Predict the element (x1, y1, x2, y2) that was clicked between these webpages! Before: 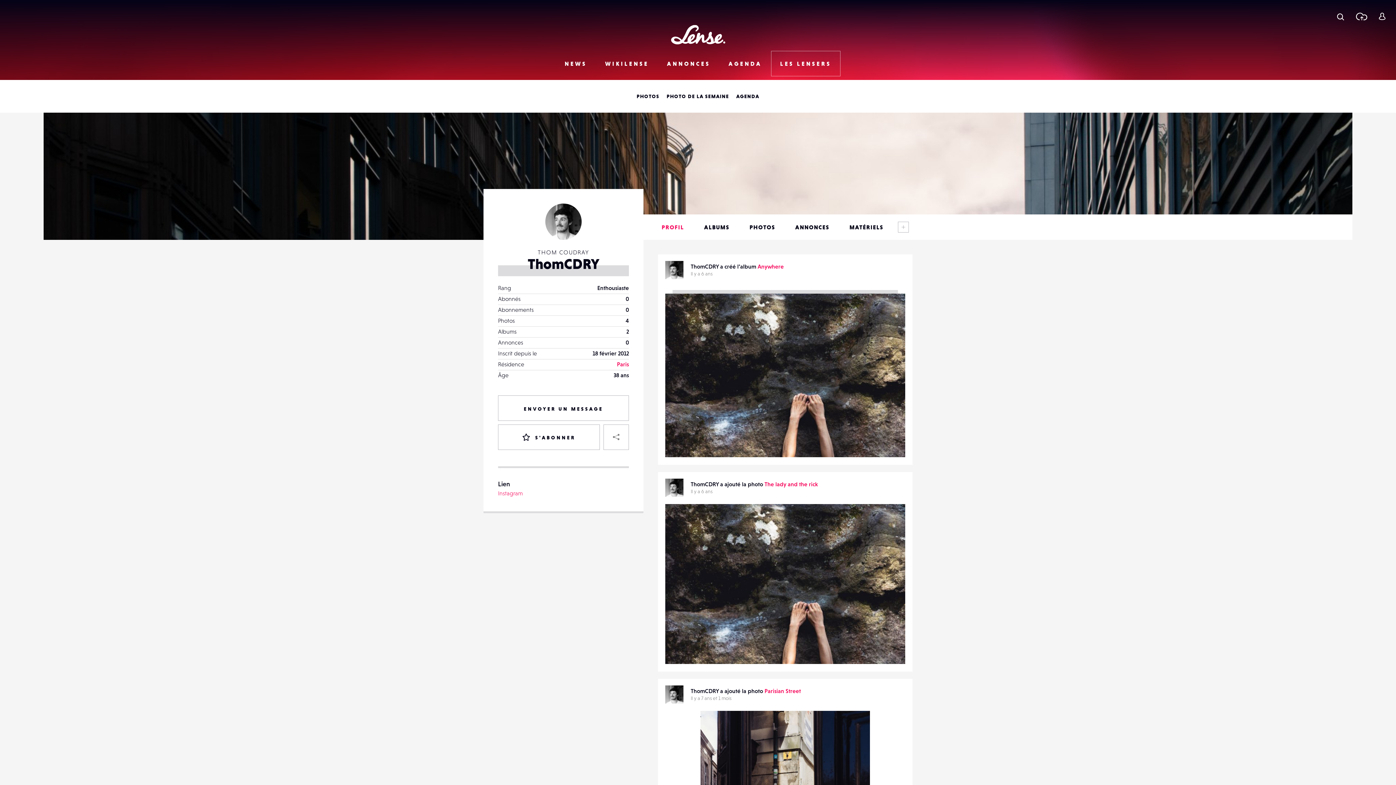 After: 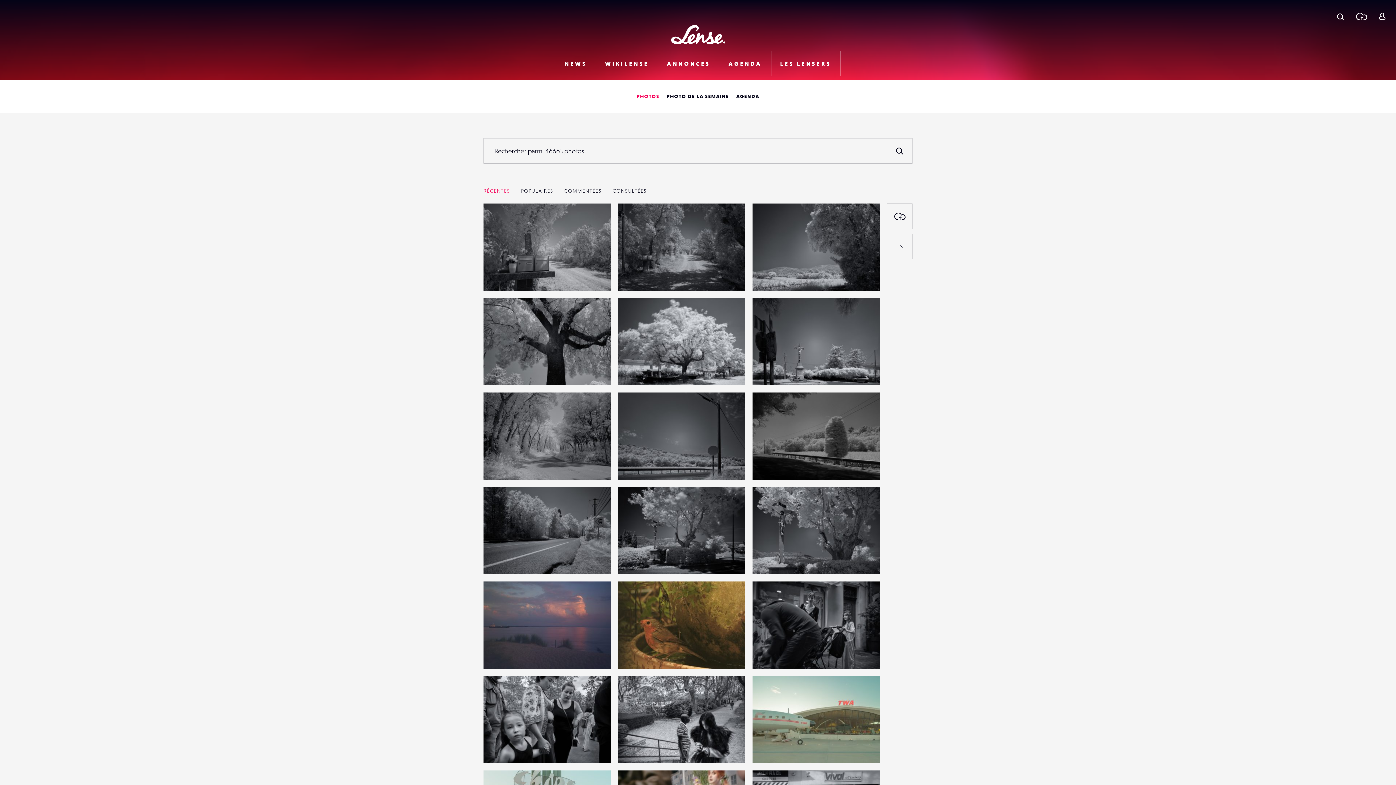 Action: label: PHOTOS bbox: (633, 80, 663, 112)